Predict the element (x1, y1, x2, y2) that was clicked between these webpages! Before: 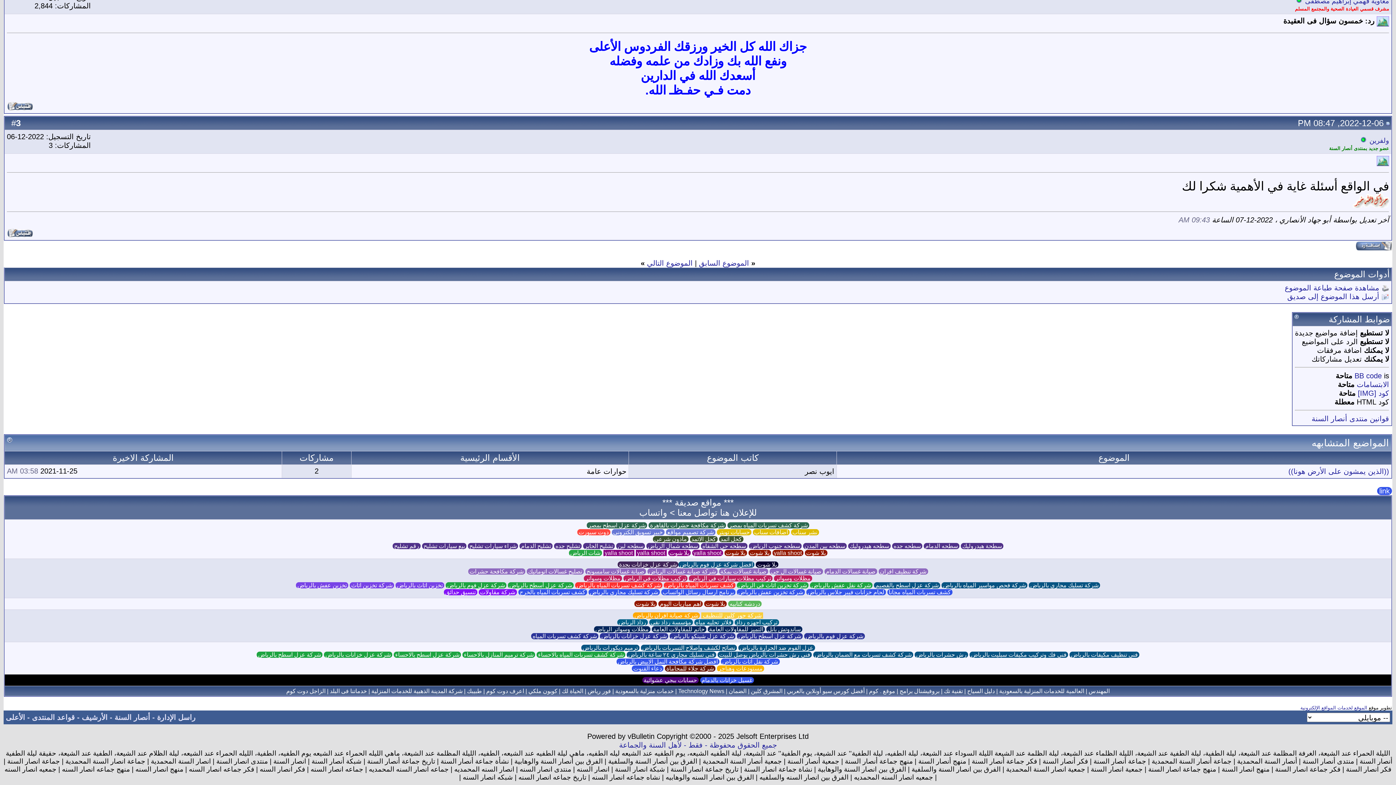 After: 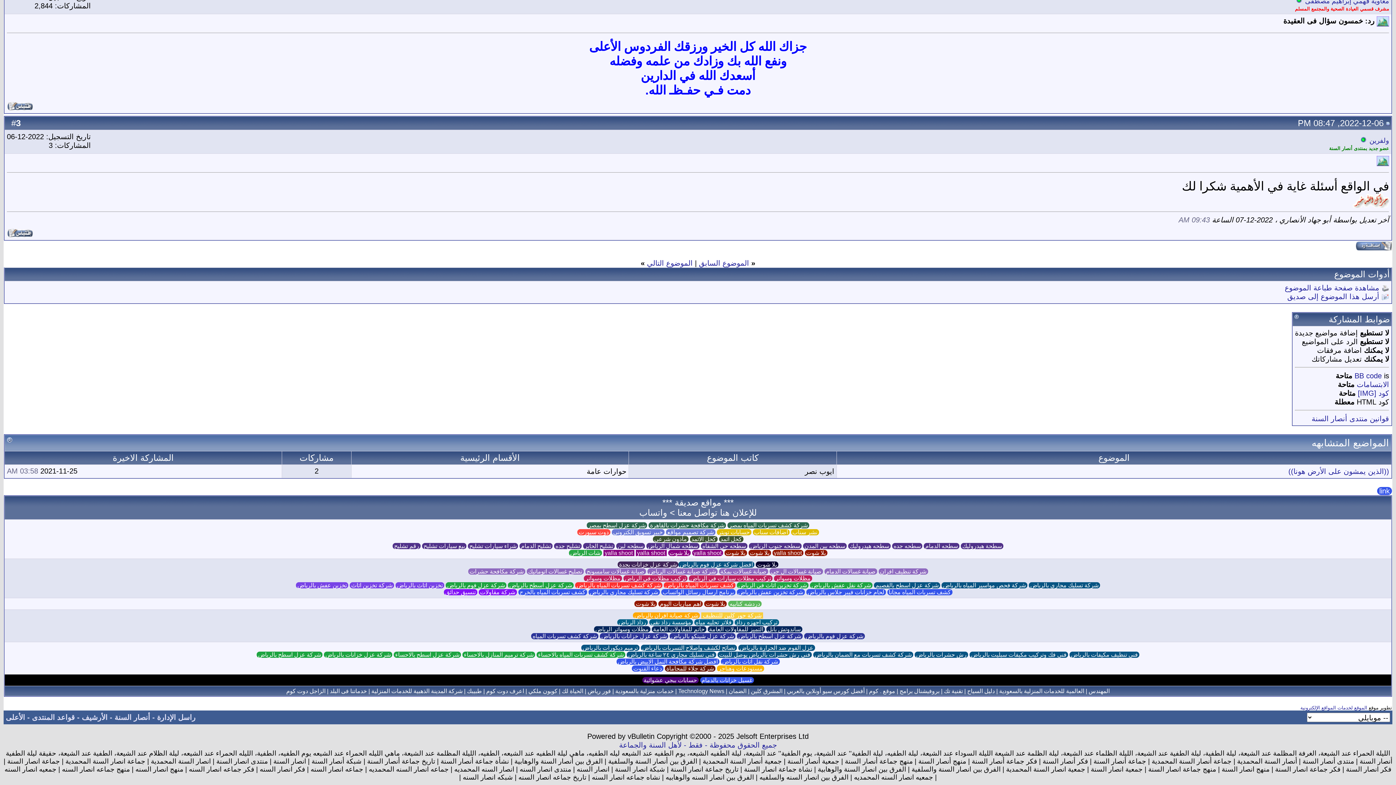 Action: label:  yalla shoot  bbox: (692, 550, 723, 556)